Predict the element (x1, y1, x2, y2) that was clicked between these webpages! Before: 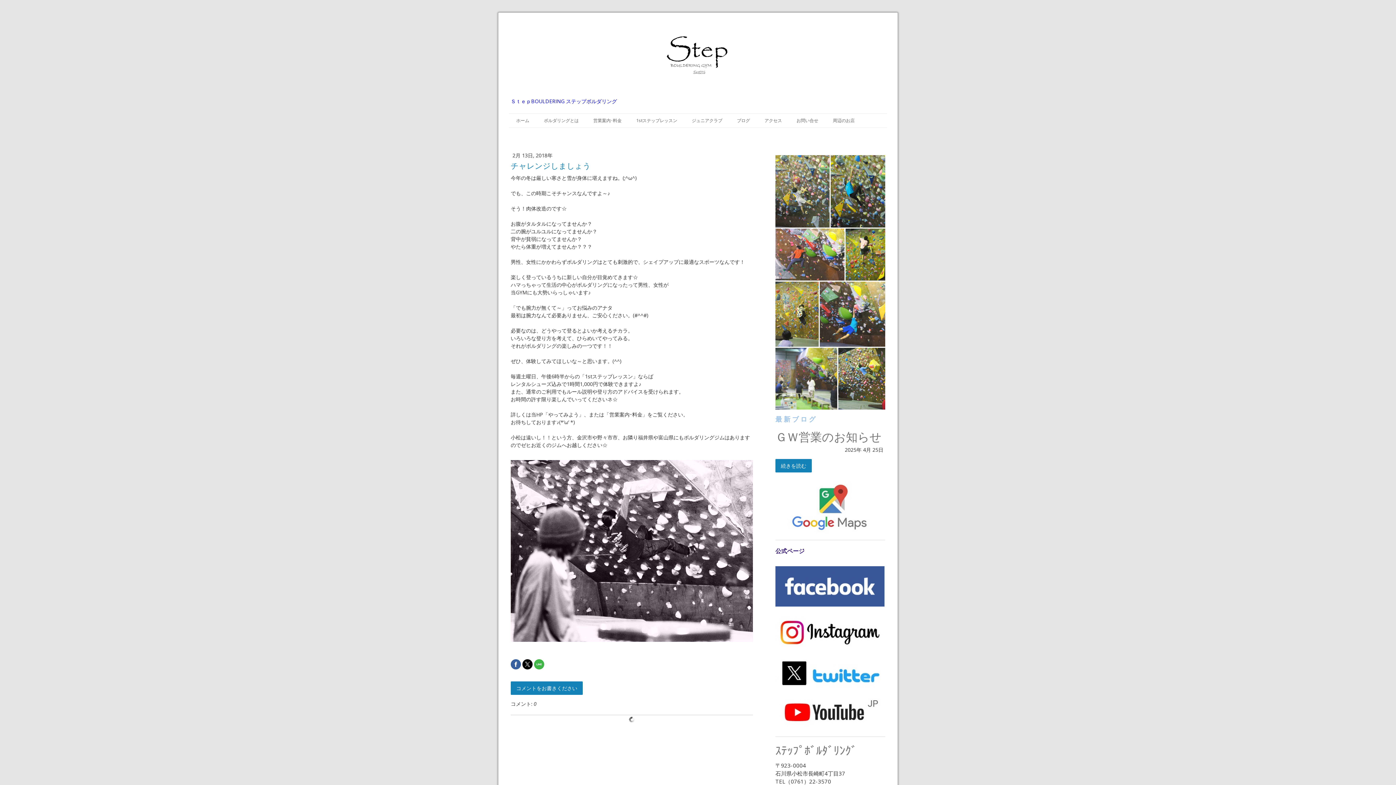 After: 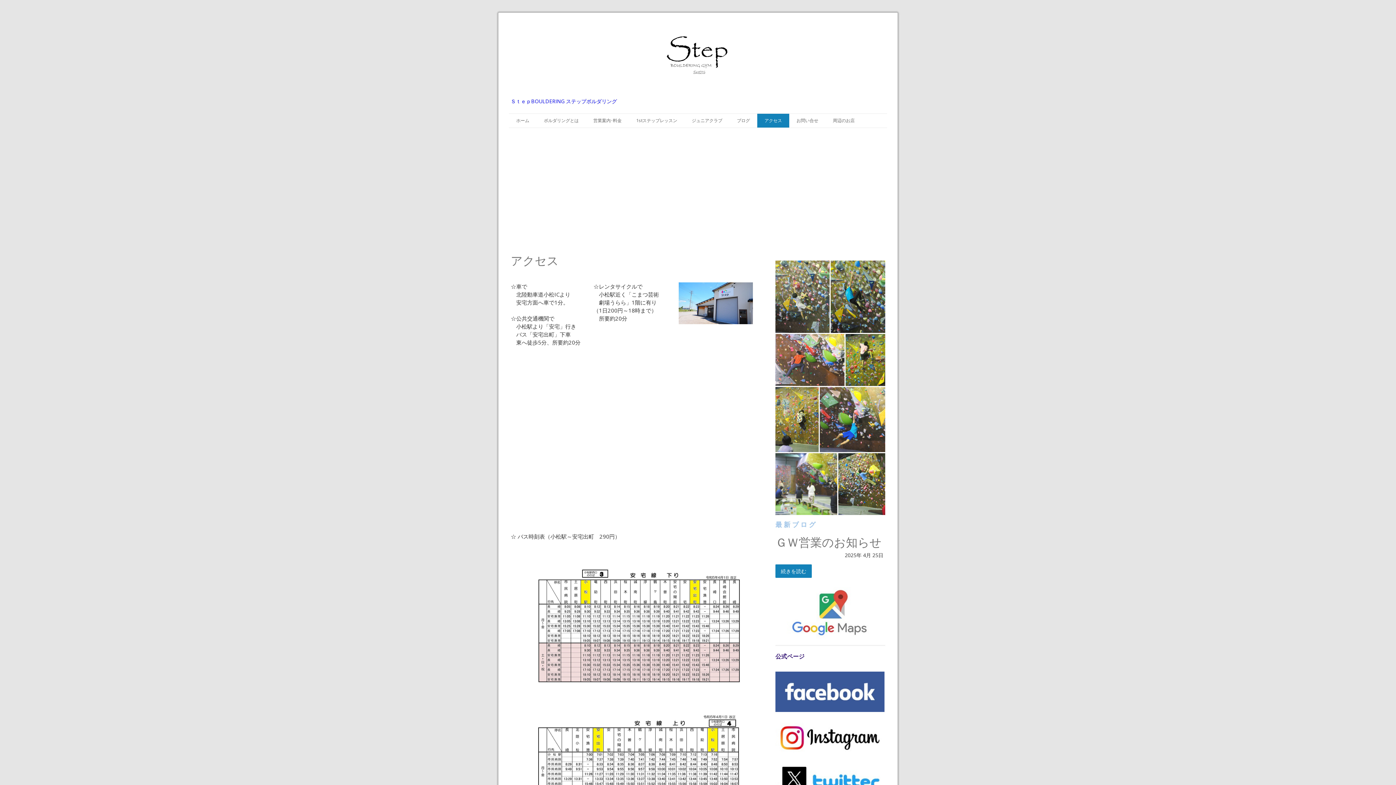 Action: label: アクセス bbox: (757, 113, 789, 127)